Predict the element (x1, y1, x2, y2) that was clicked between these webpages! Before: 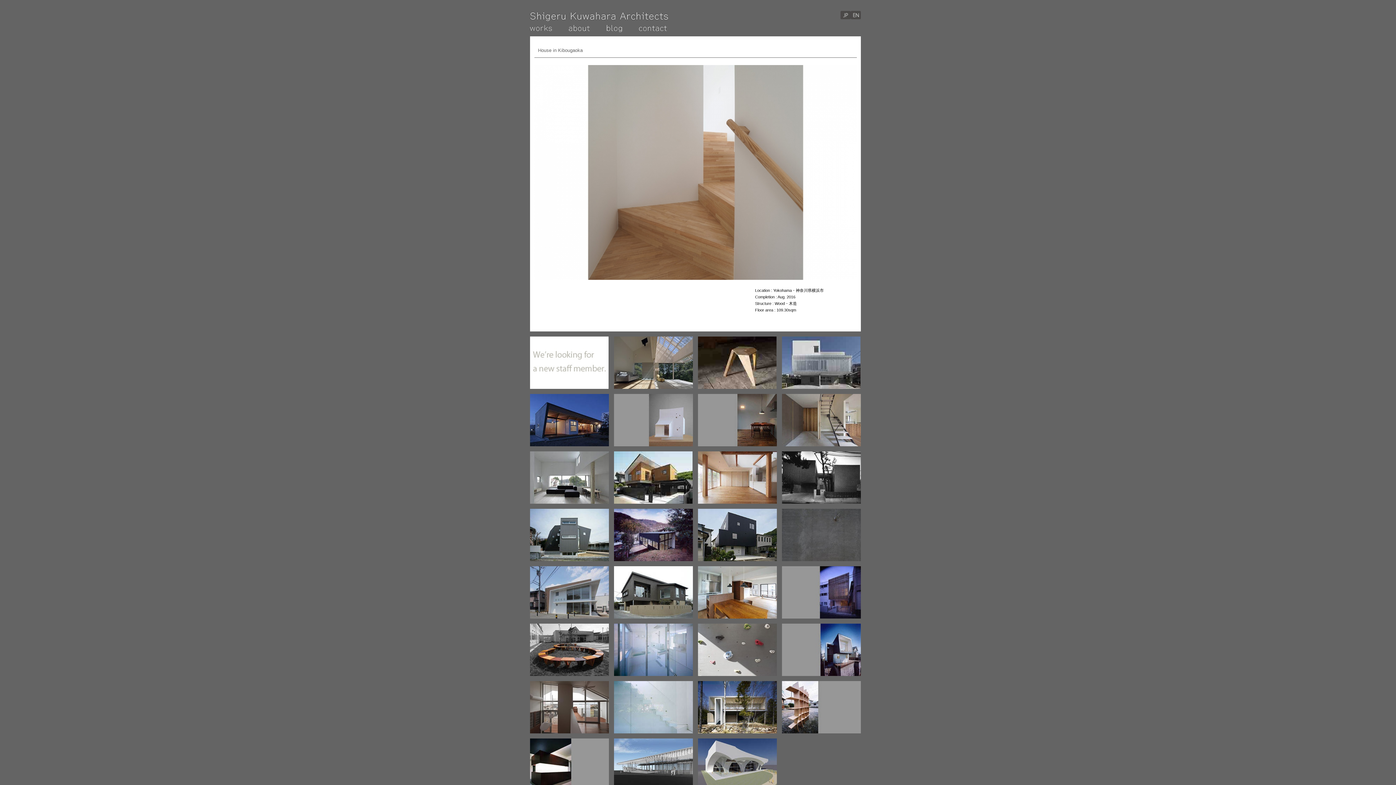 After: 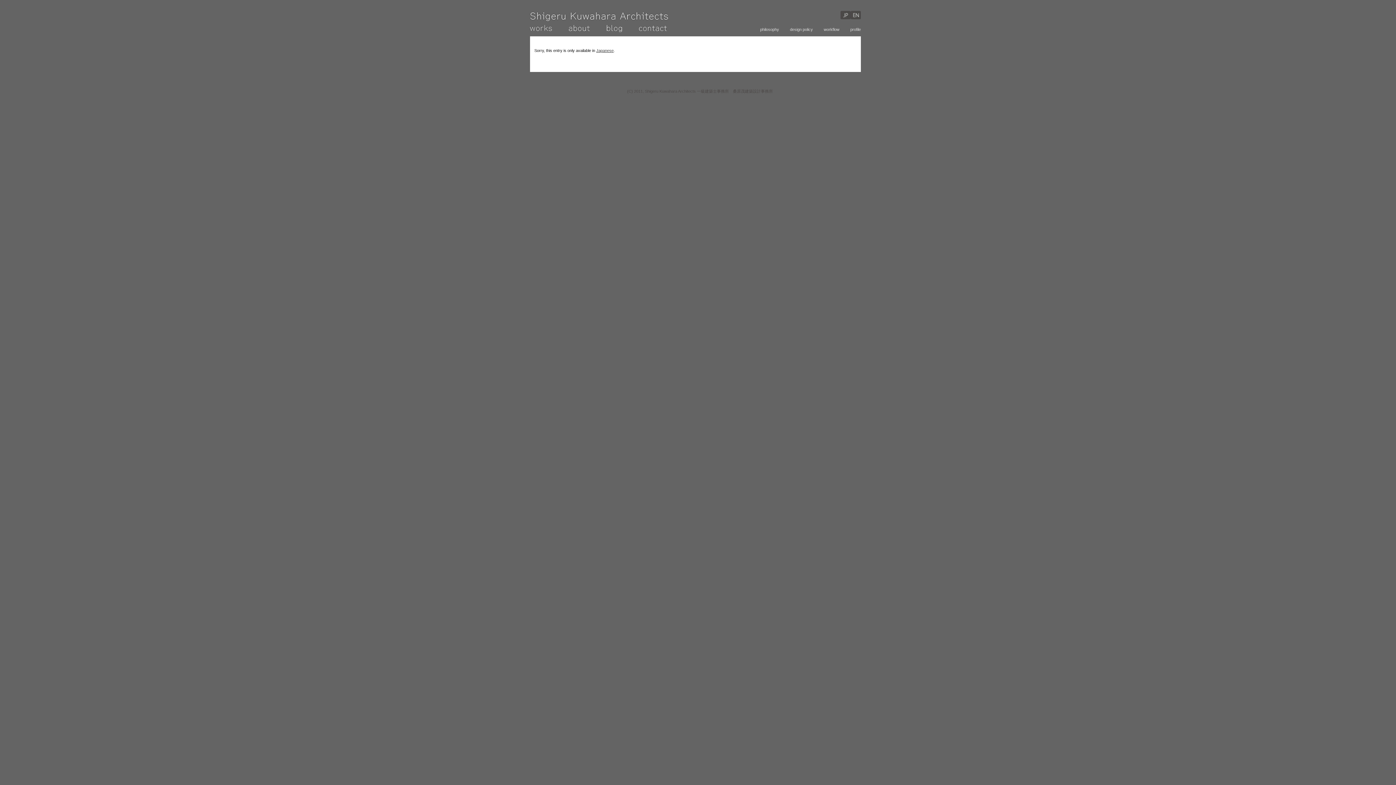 Action: bbox: (569, 25, 589, 30)